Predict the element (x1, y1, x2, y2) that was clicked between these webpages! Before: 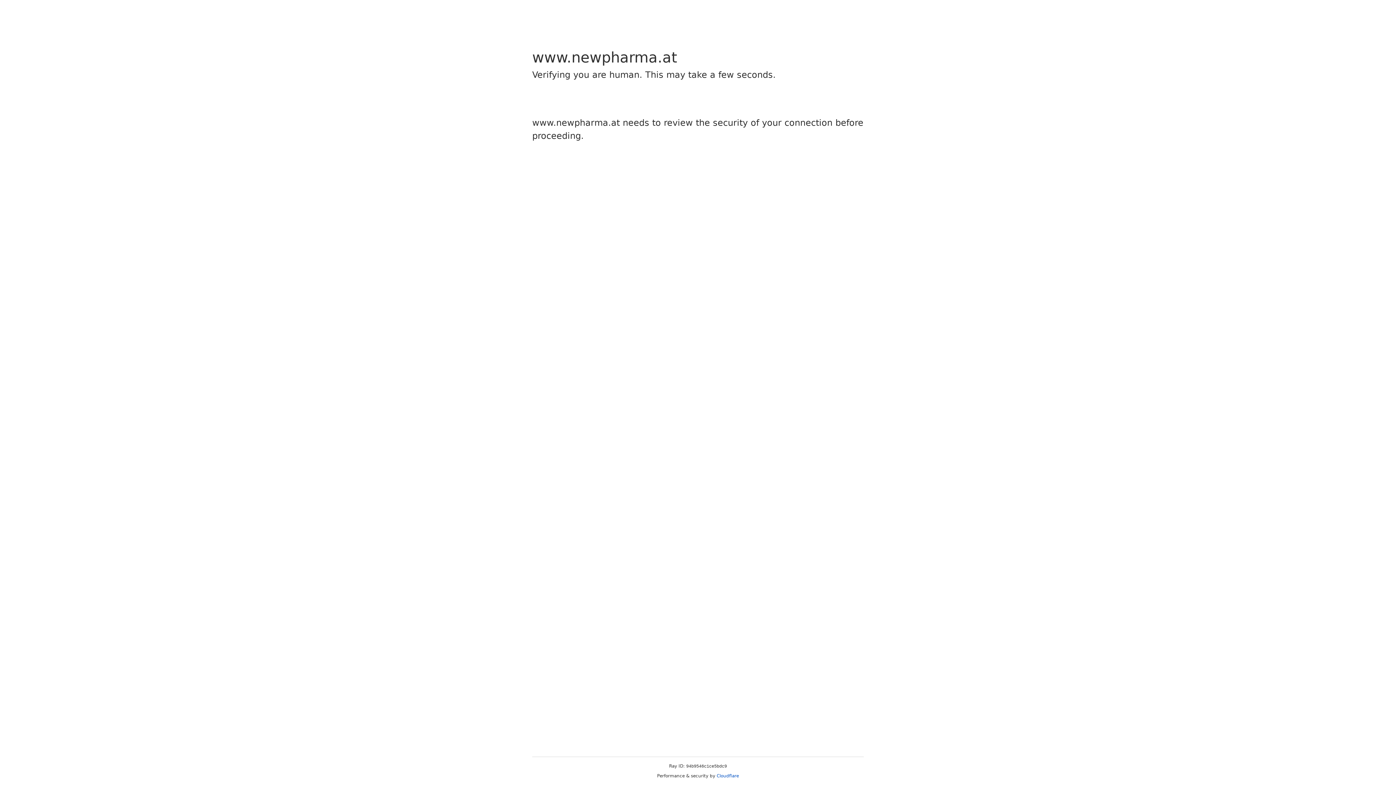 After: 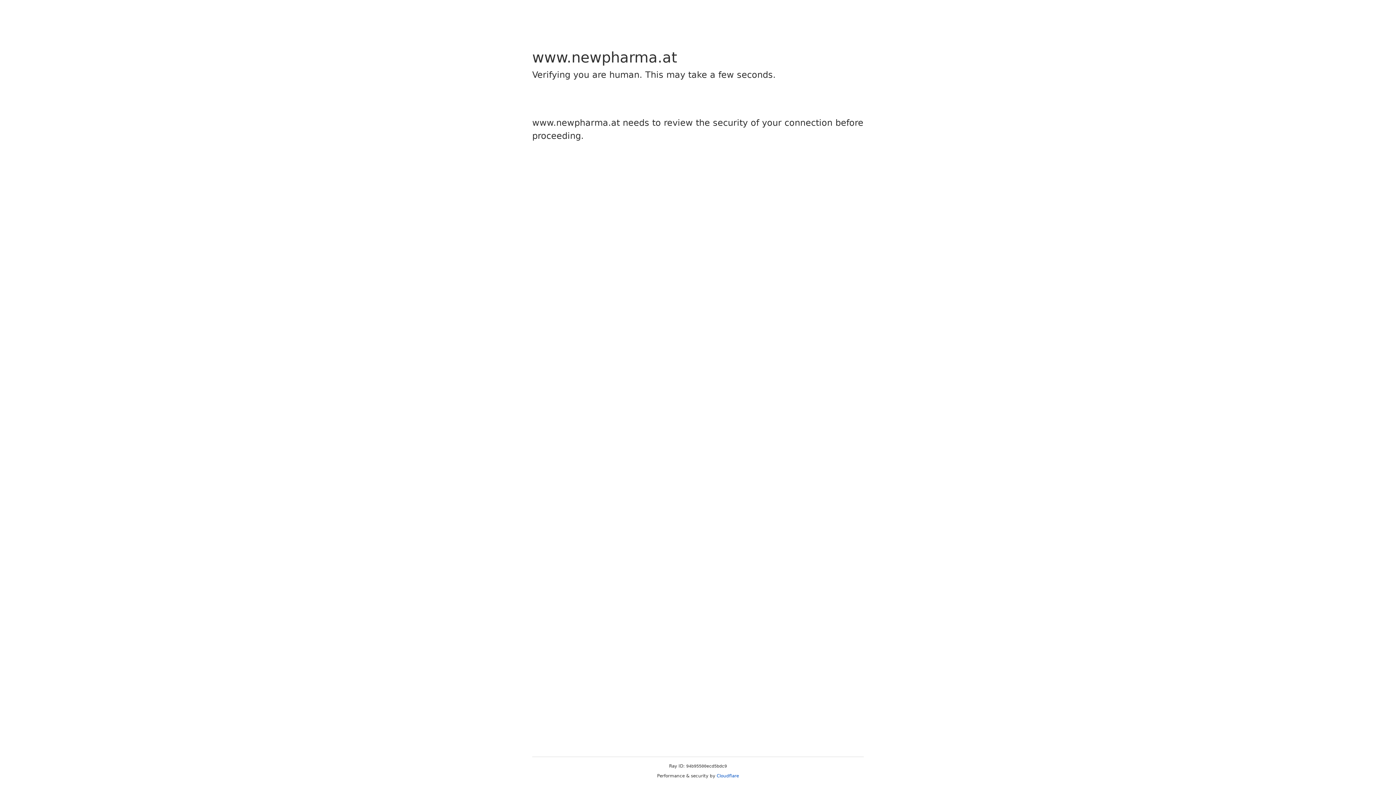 Action: label: Cloudflare bbox: (716, 773, 739, 778)